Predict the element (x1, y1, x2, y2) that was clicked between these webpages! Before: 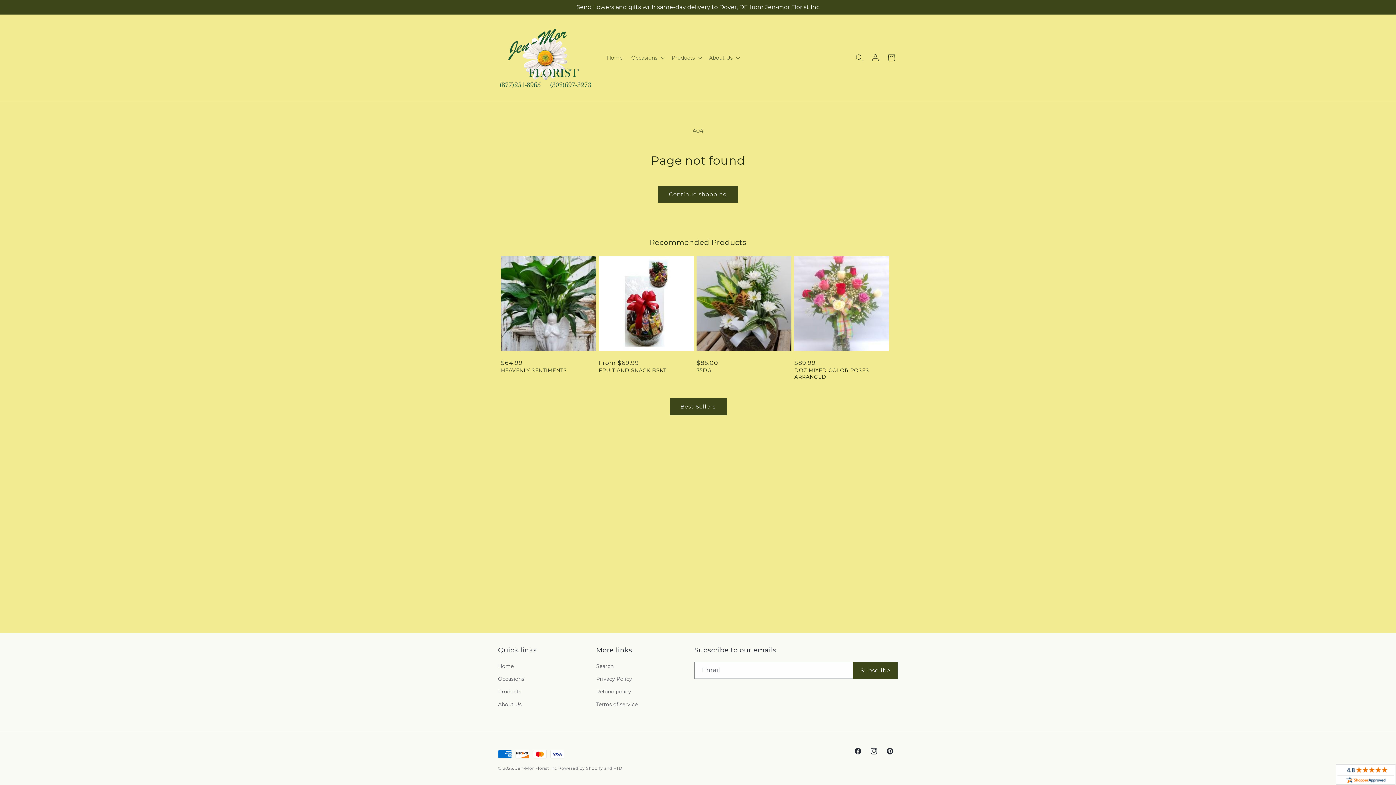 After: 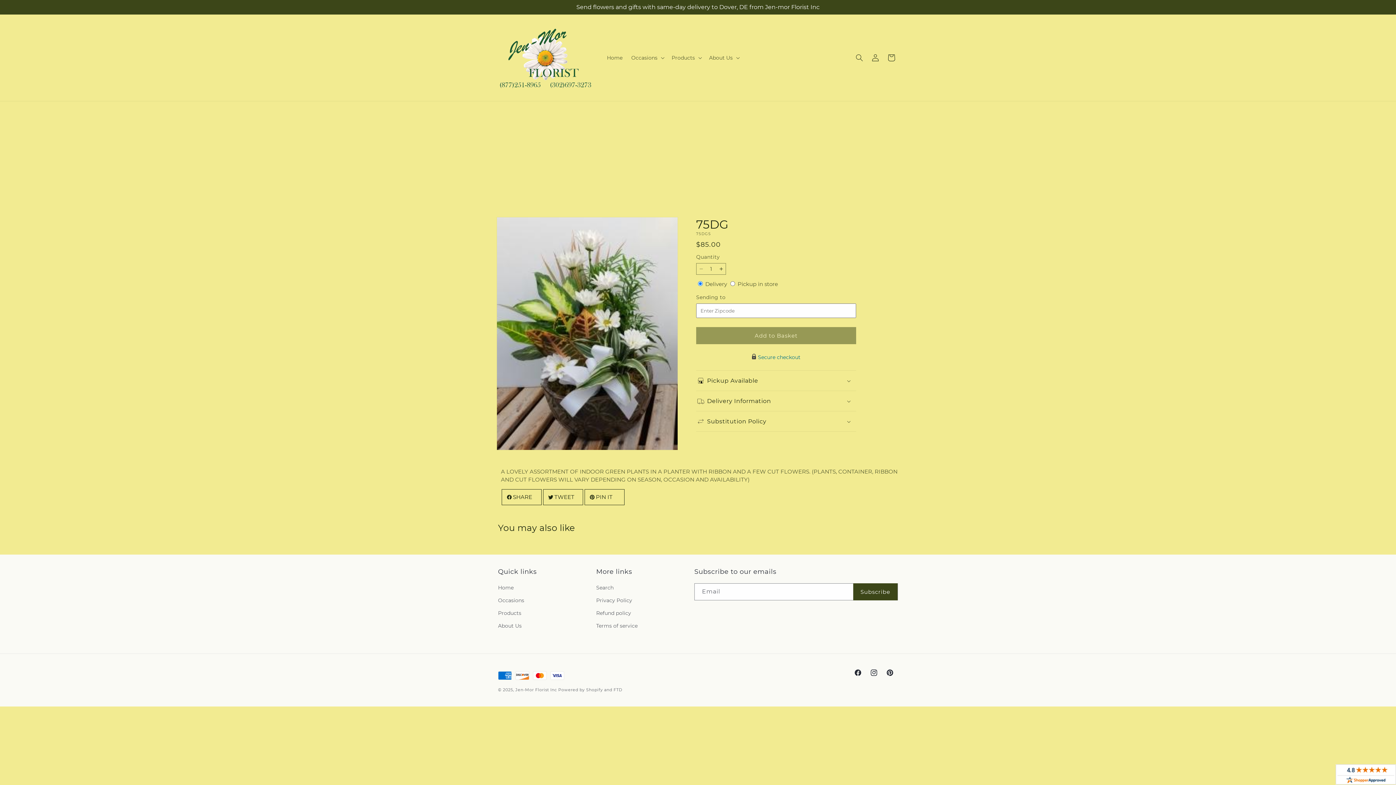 Action: label: 75DG bbox: (696, 367, 791, 373)